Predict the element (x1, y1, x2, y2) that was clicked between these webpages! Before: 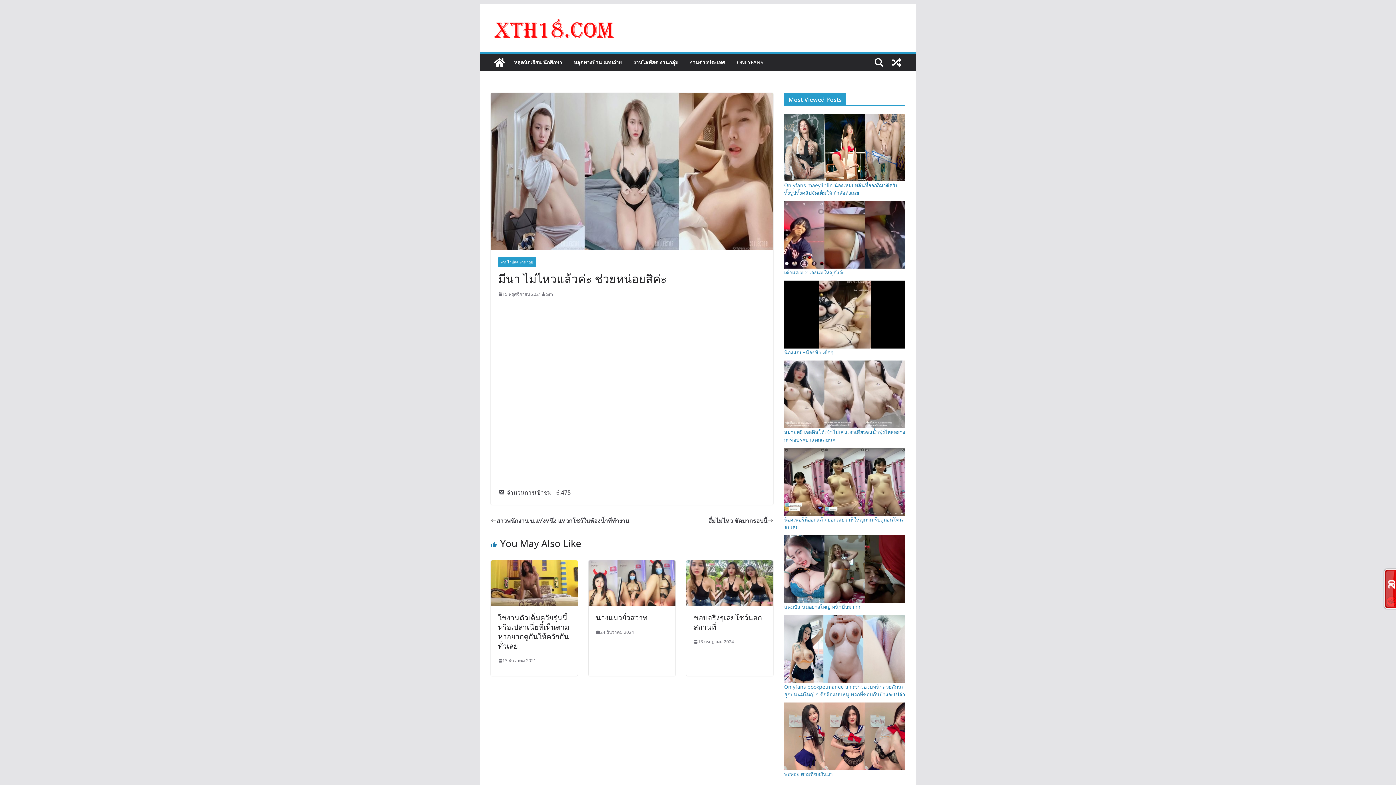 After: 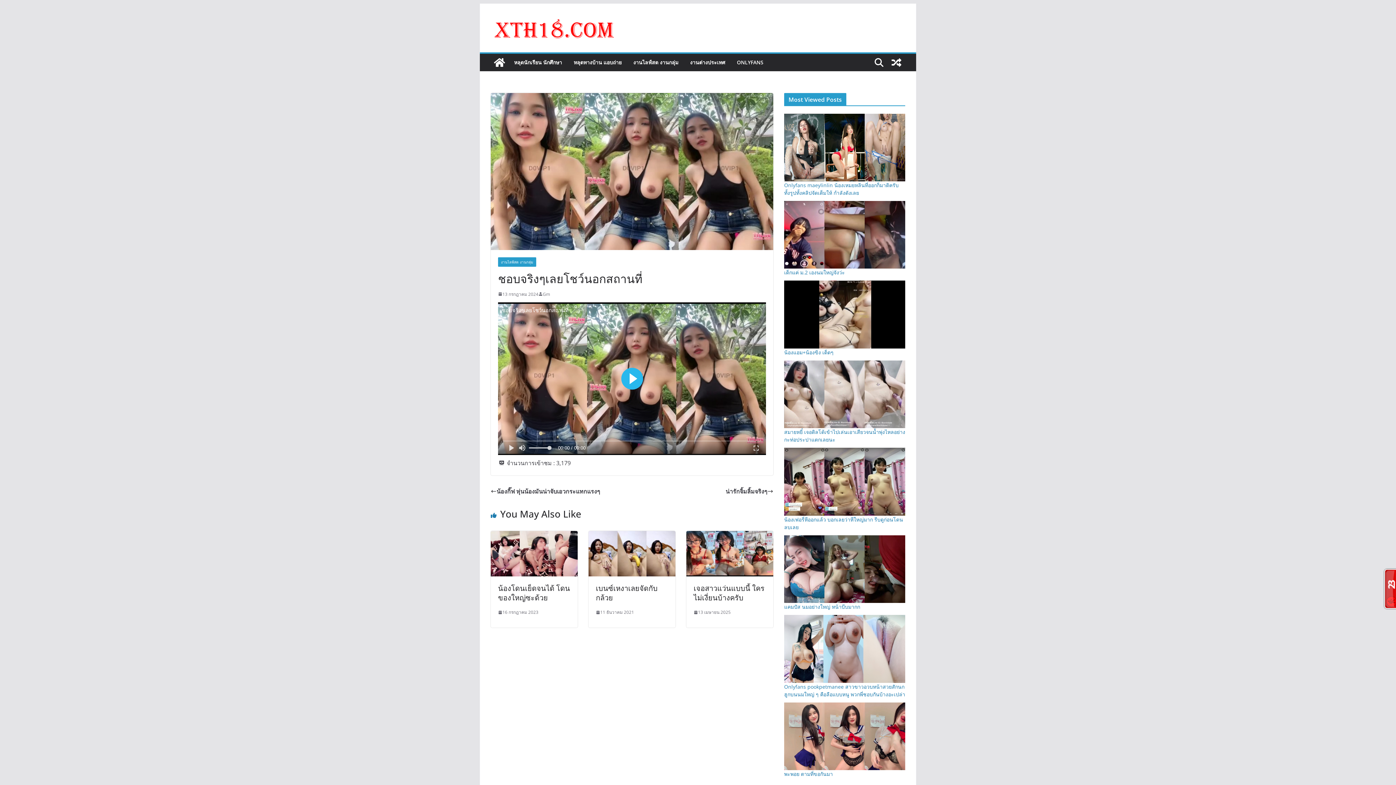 Action: bbox: (686, 561, 773, 569)